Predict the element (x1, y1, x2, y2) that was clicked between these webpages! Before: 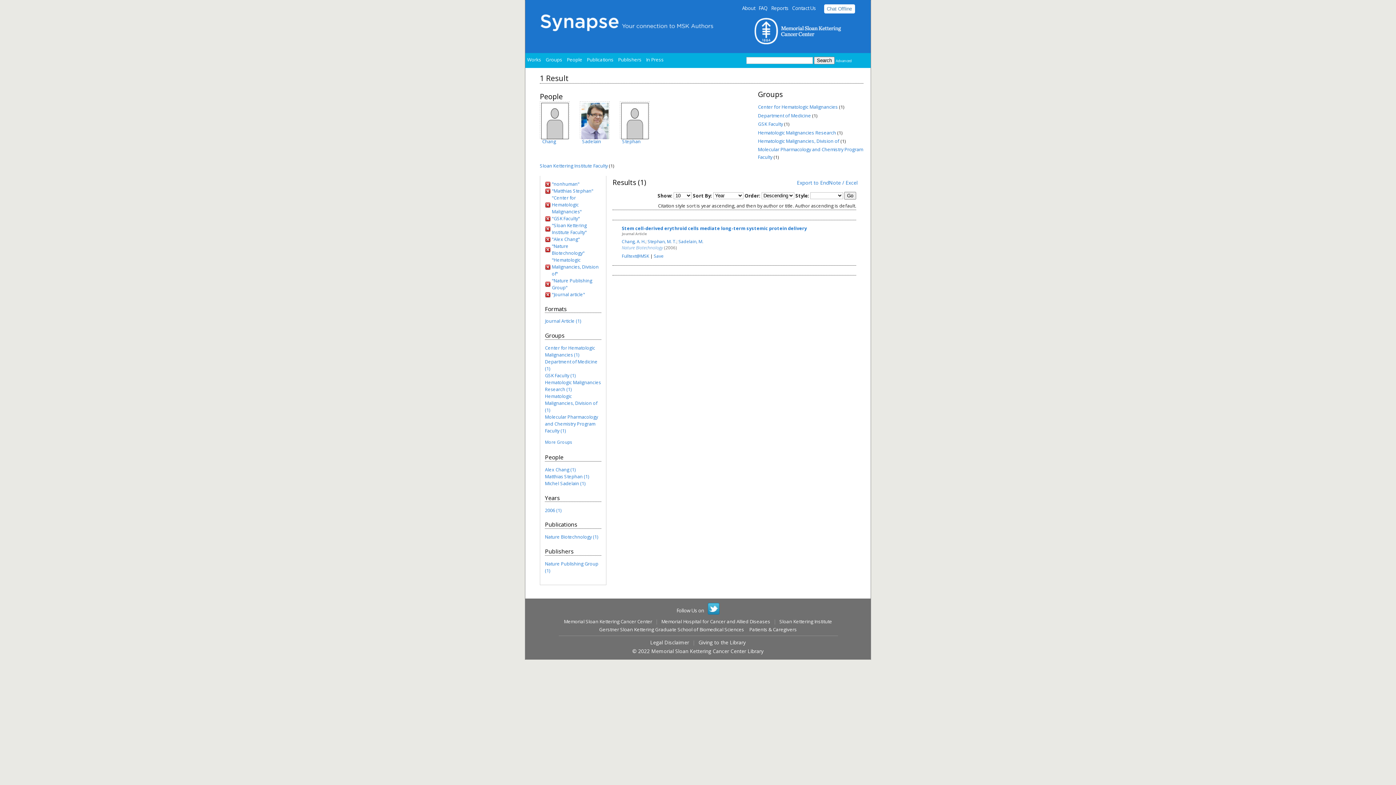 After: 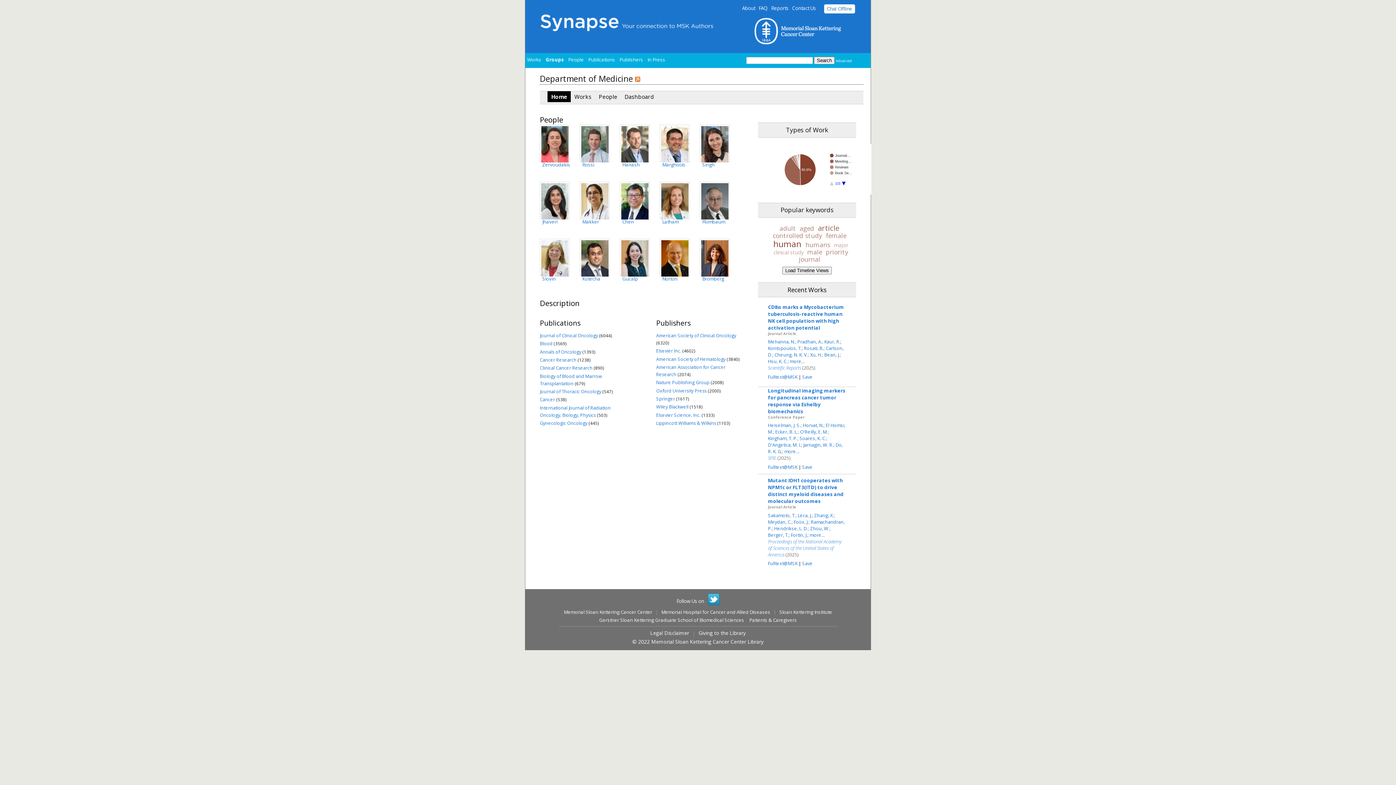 Action: label: Department of Medicine bbox: (758, 112, 811, 118)